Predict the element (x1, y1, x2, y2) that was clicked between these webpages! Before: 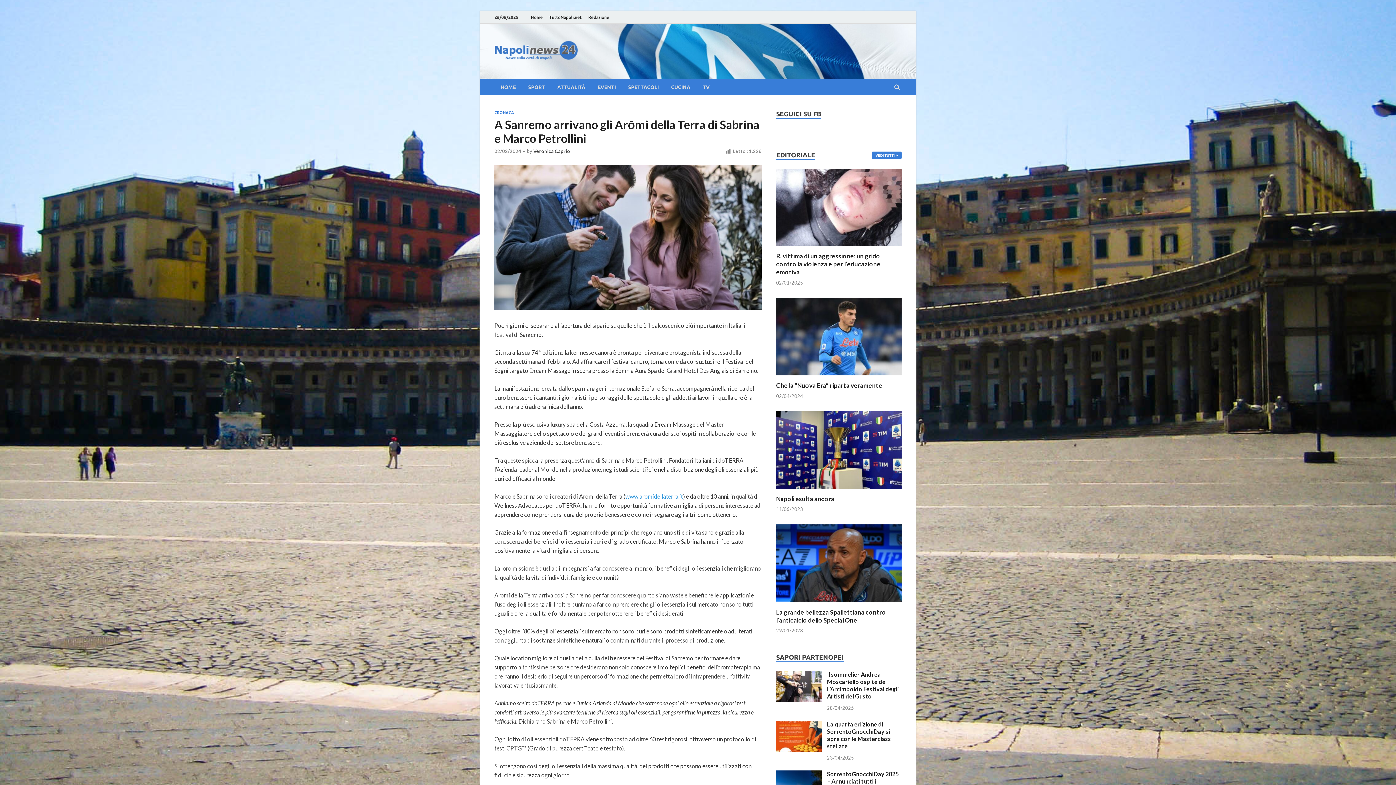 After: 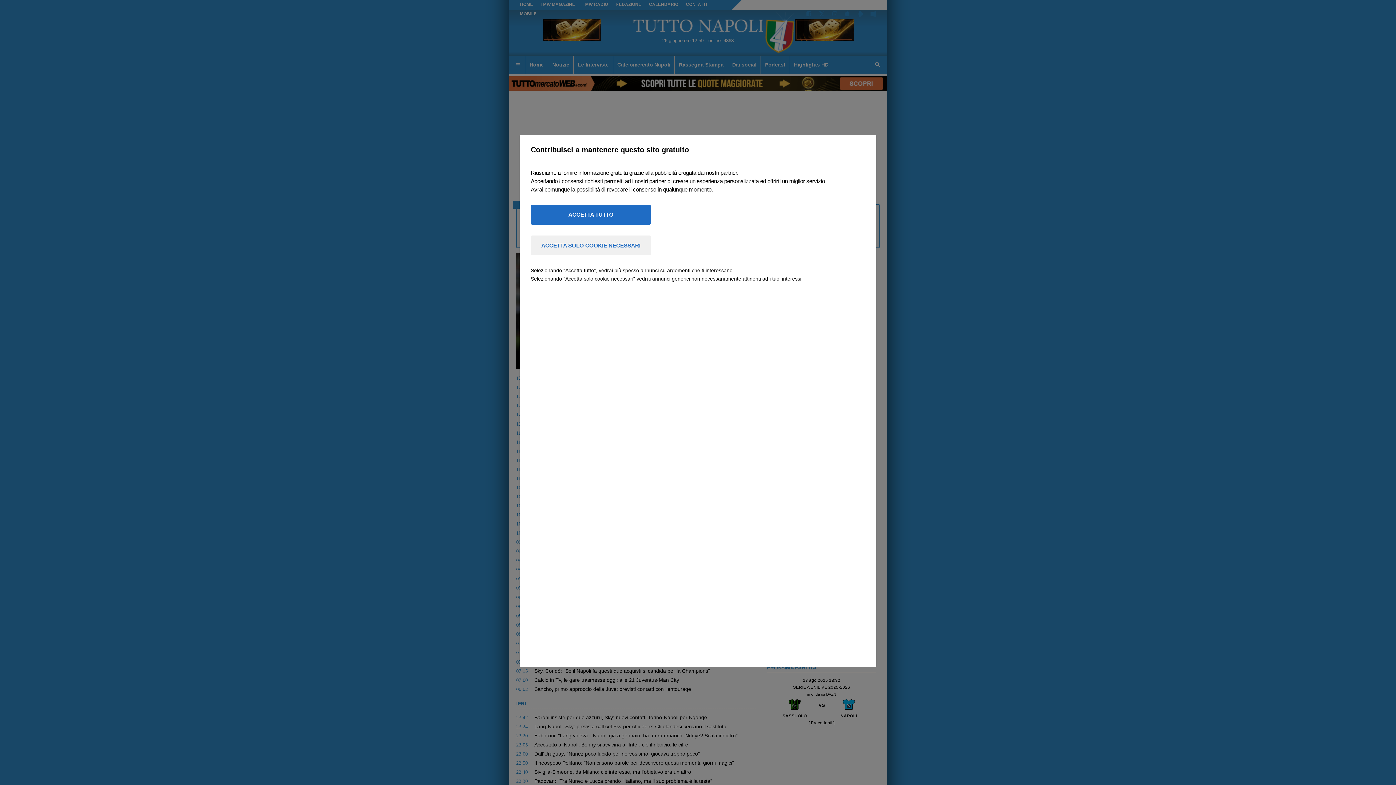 Action: bbox: (546, 10, 585, 23) label: TuttoNapoli.net